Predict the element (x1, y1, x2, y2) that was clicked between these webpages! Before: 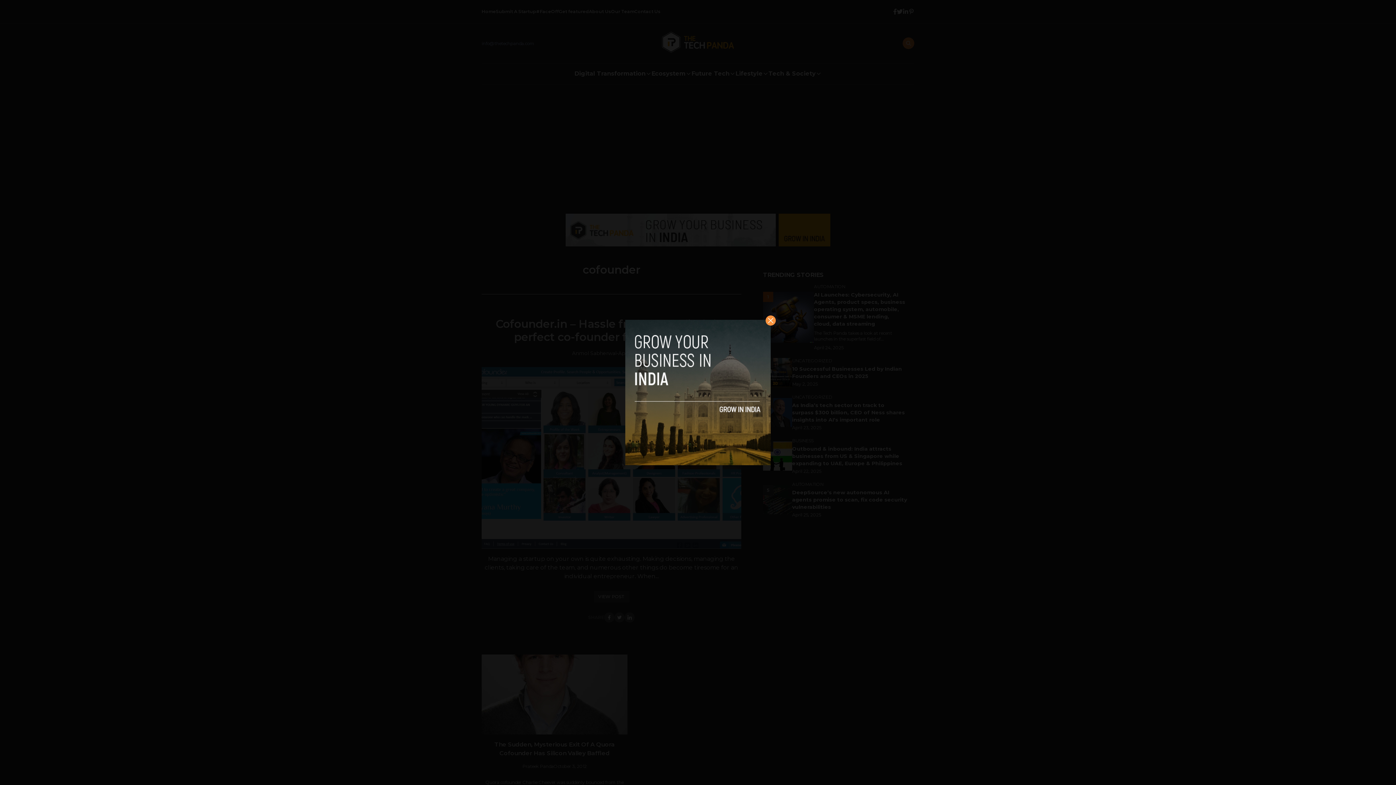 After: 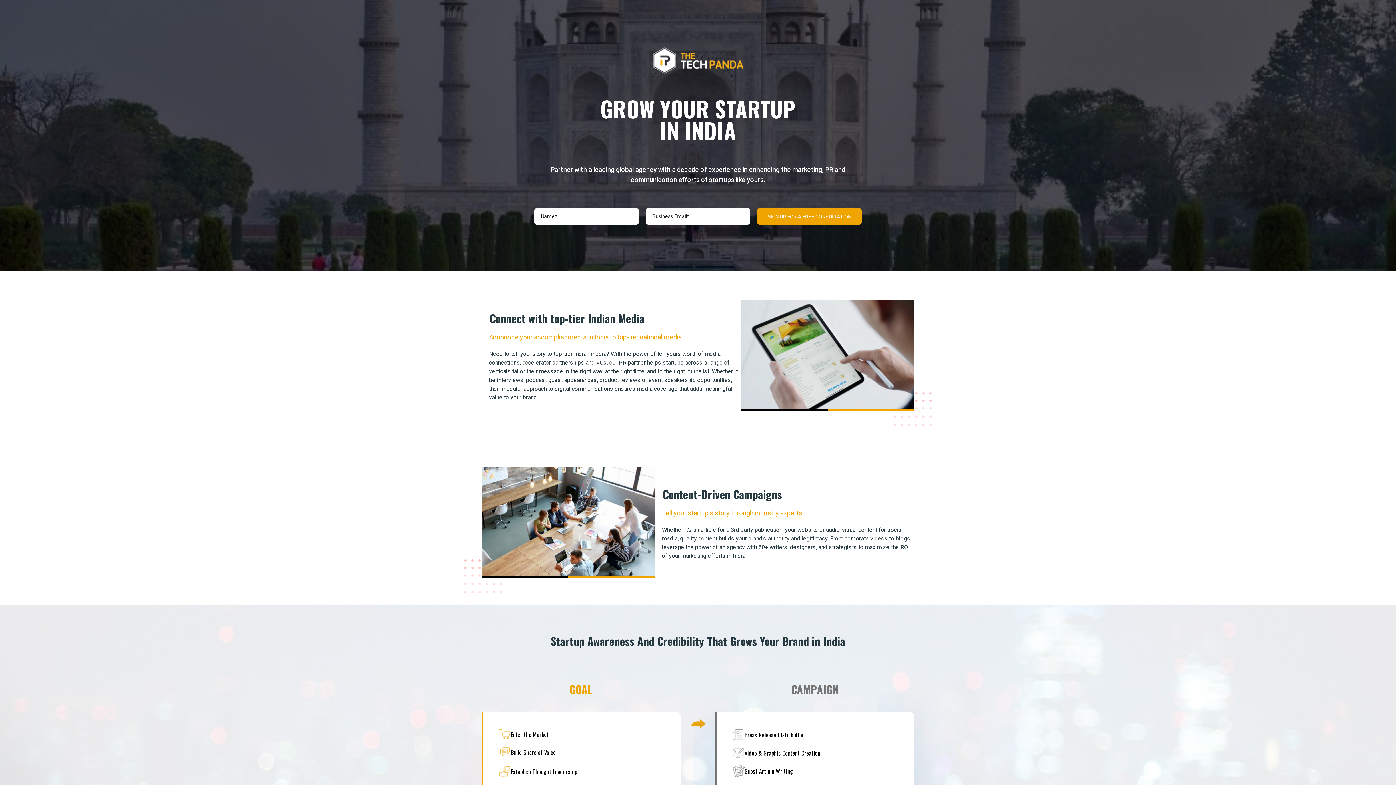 Action: bbox: (625, 320, 770, 465)